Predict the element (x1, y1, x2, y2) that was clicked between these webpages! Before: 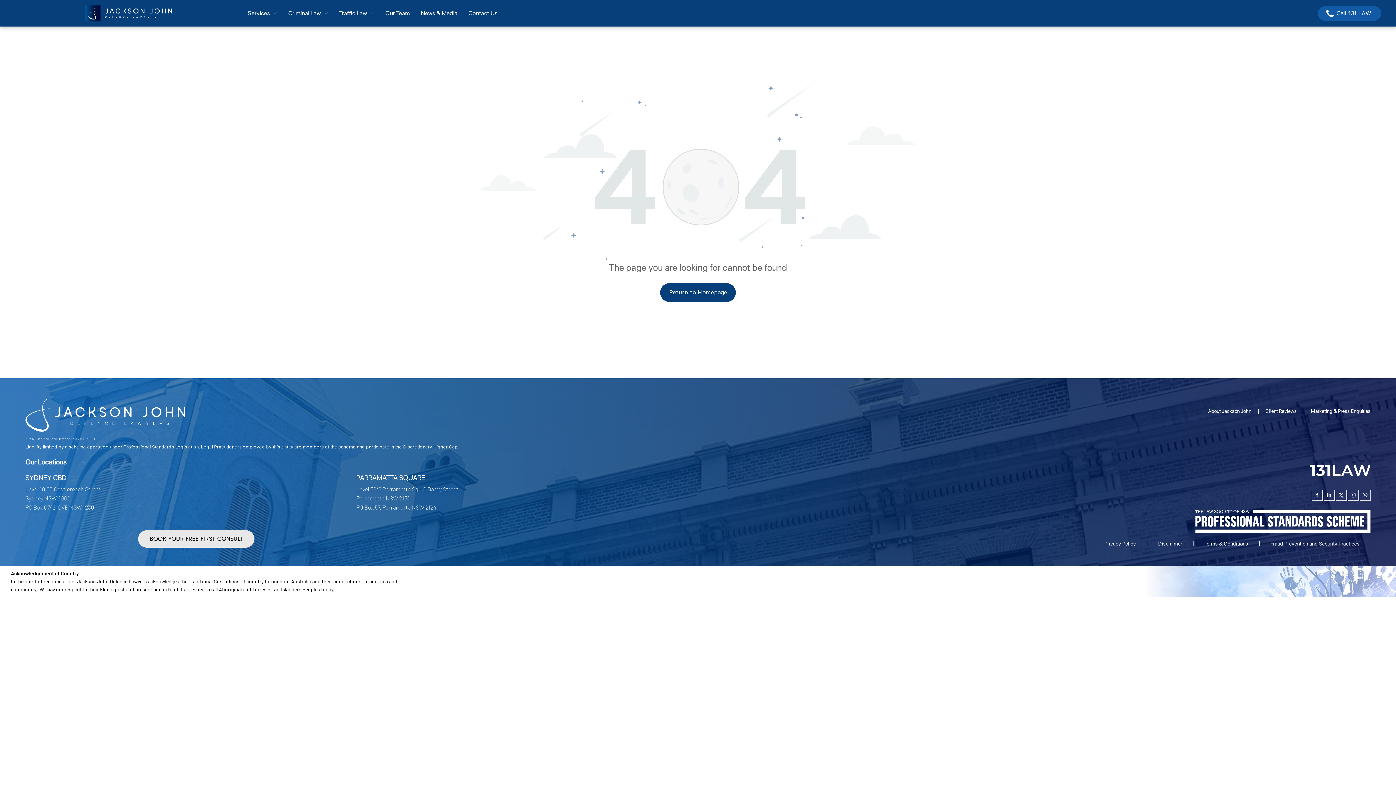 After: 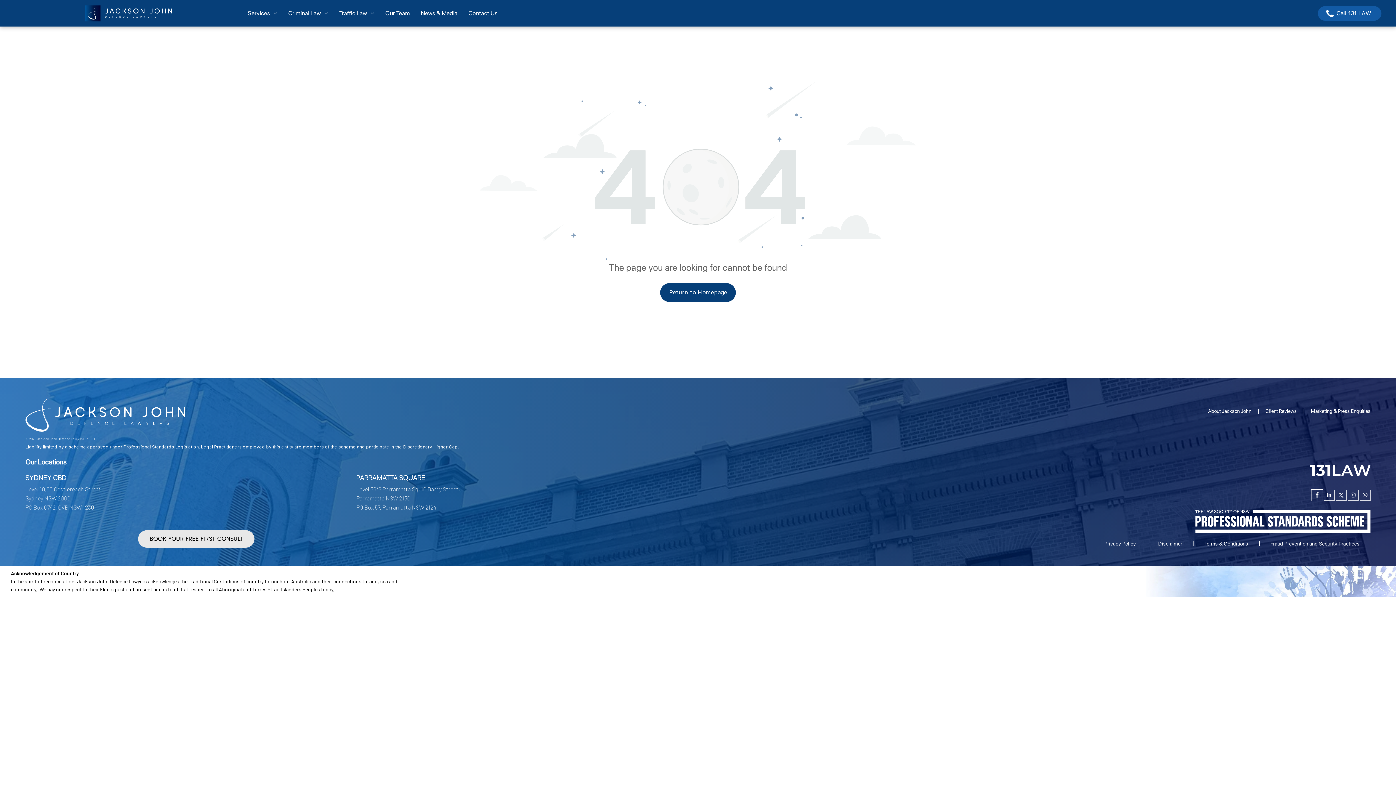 Action: label: facebook bbox: (1312, 490, 1322, 500)